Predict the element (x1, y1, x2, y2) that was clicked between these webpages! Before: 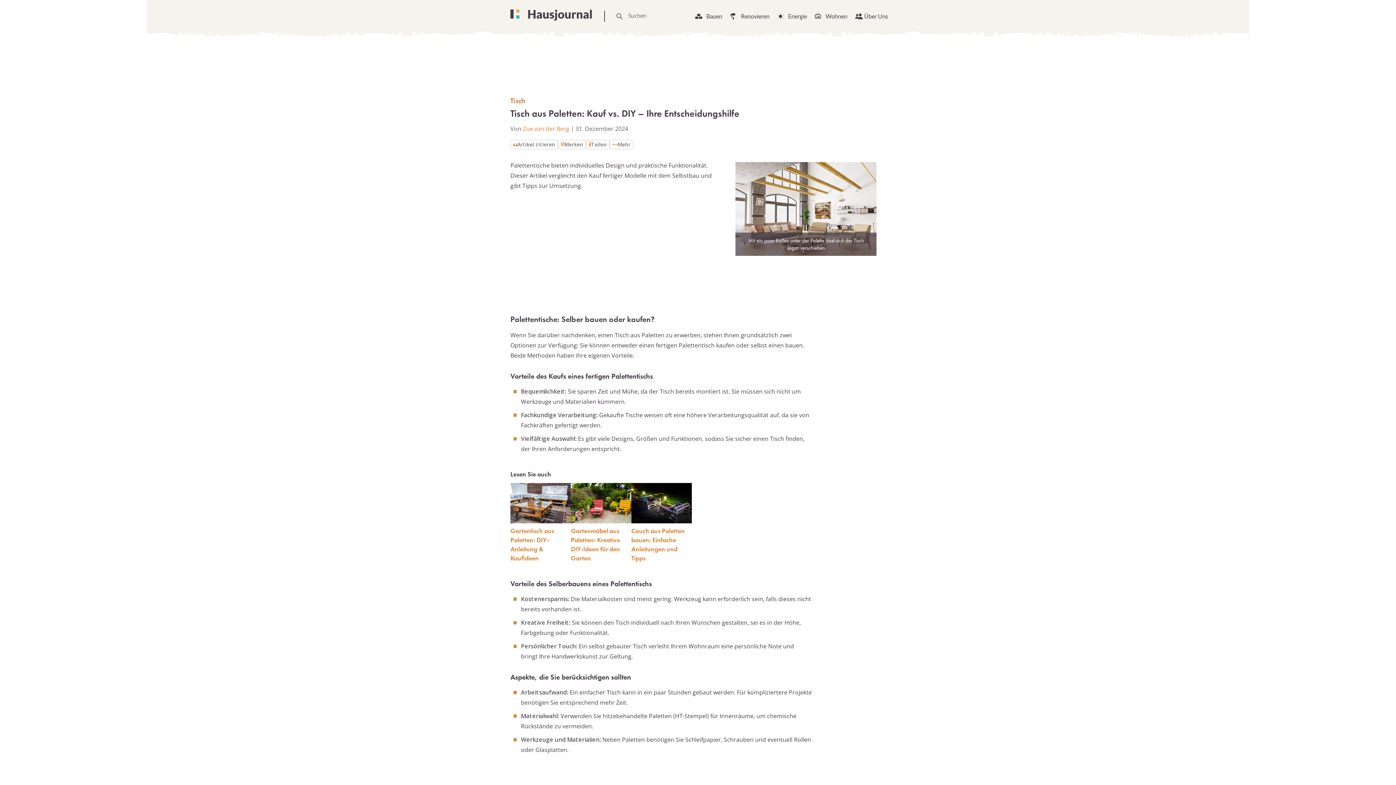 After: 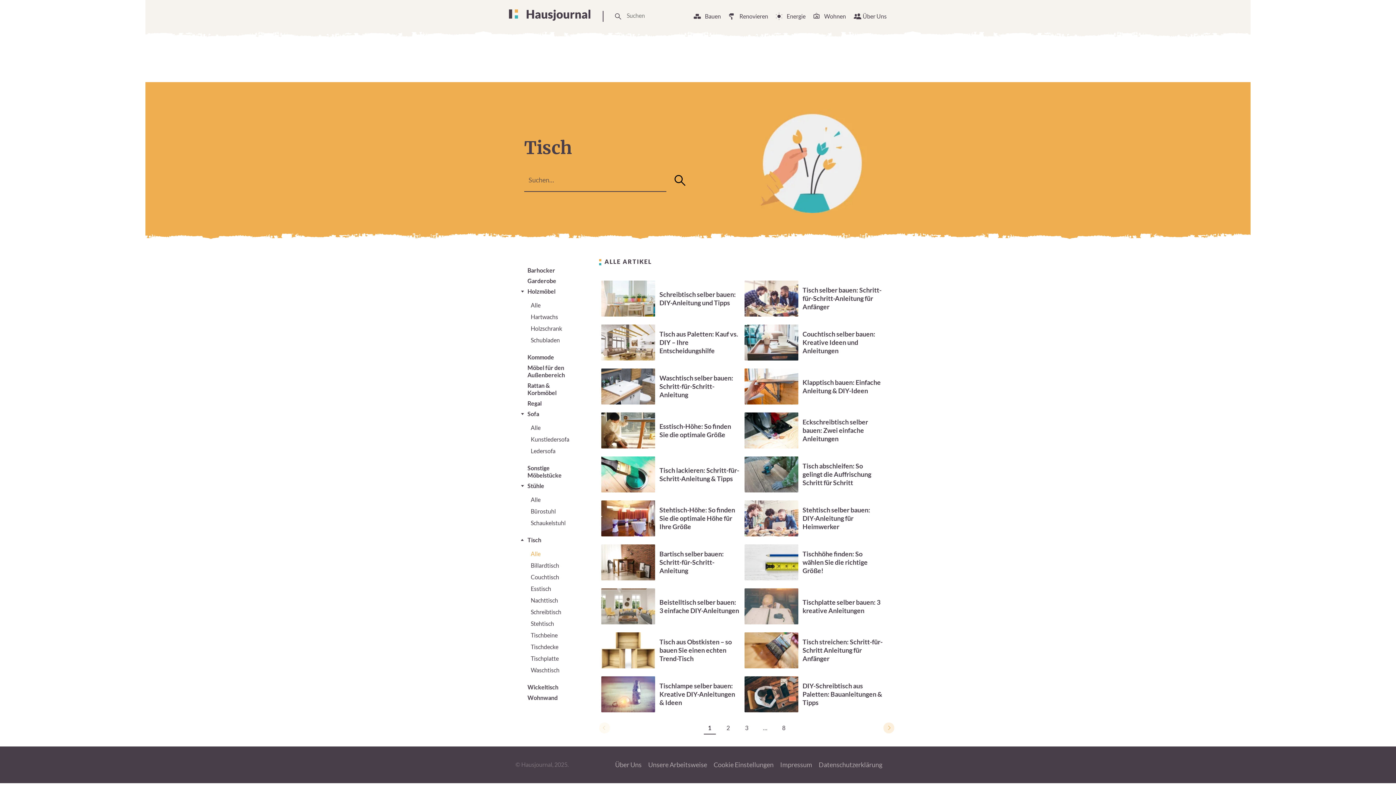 Action: bbox: (510, 96, 525, 105) label: Tisch